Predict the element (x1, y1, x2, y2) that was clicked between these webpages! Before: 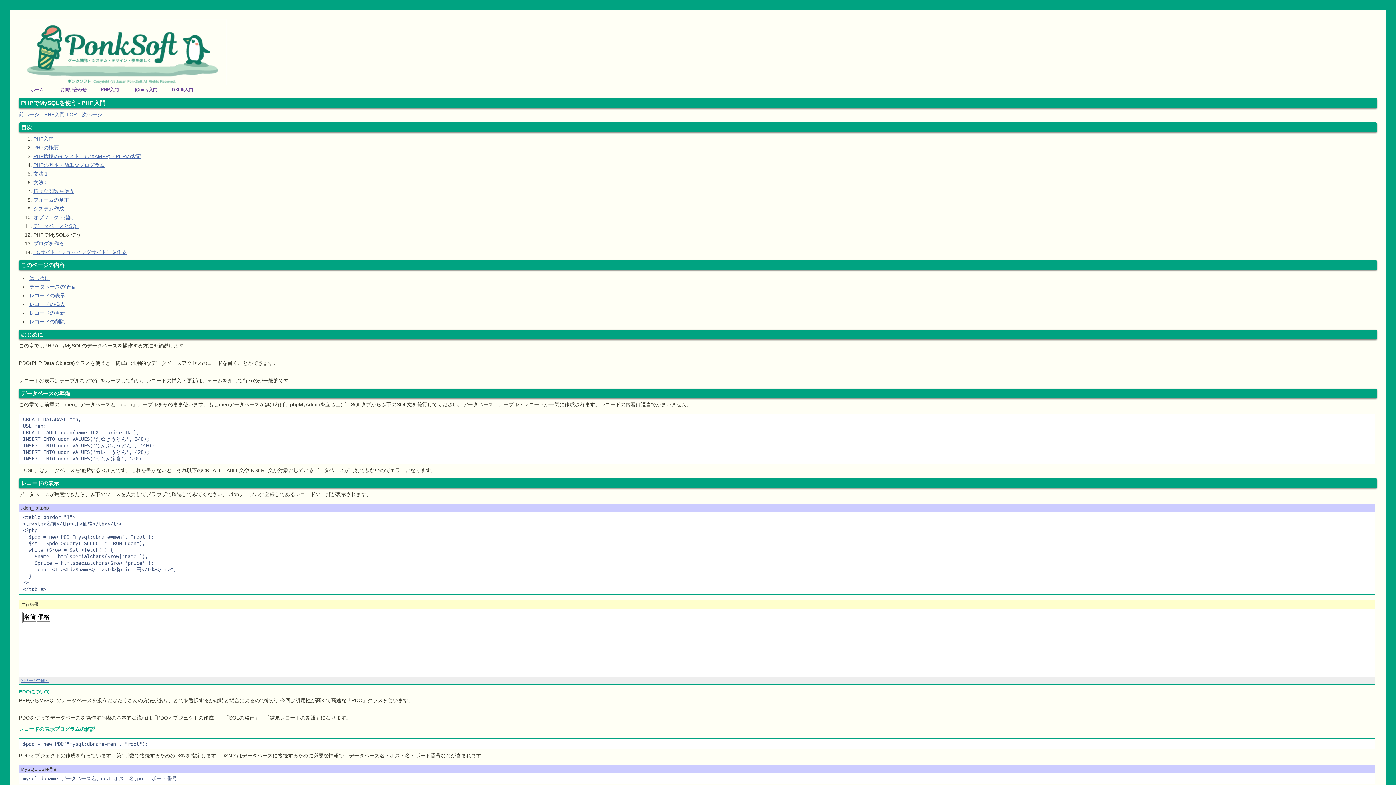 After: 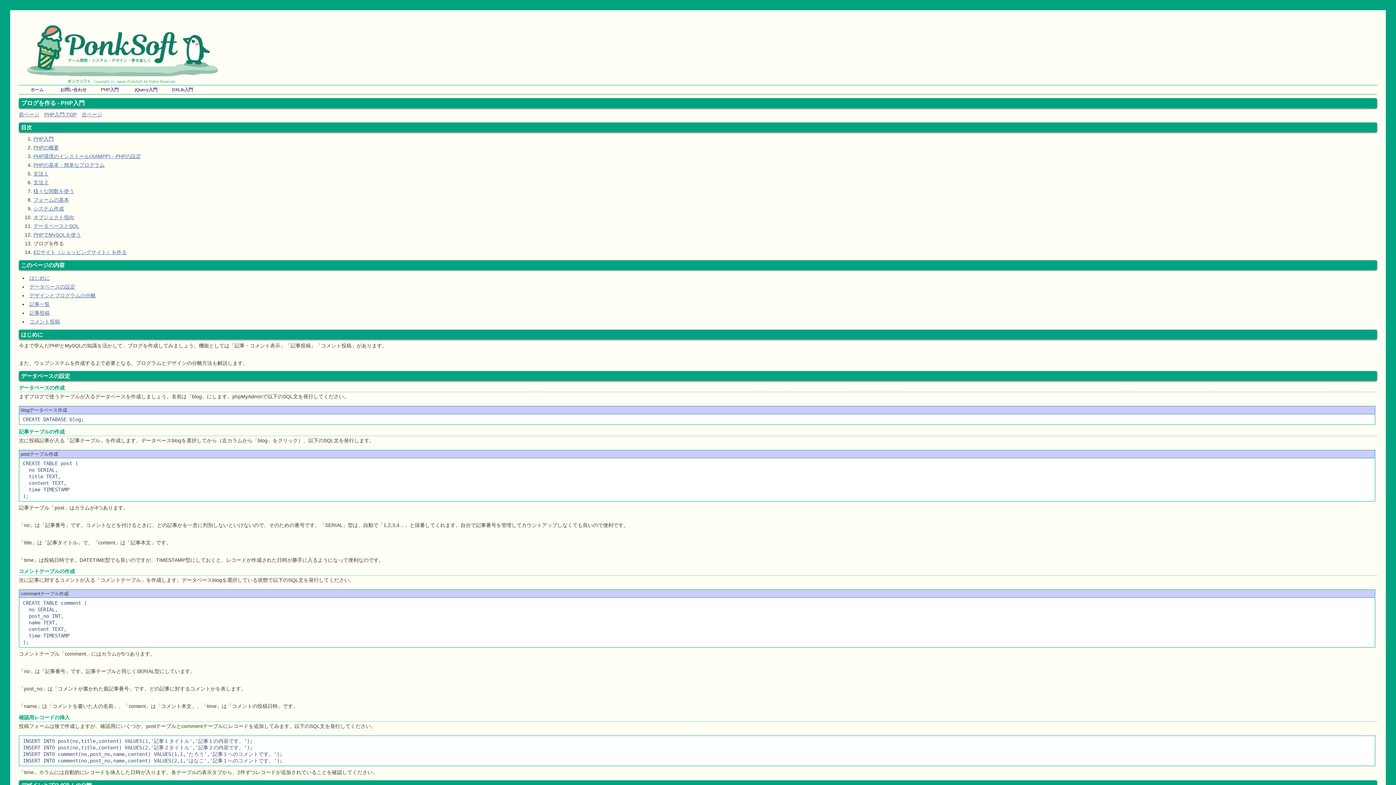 Action: bbox: (33, 240, 64, 246) label: ブログを作る